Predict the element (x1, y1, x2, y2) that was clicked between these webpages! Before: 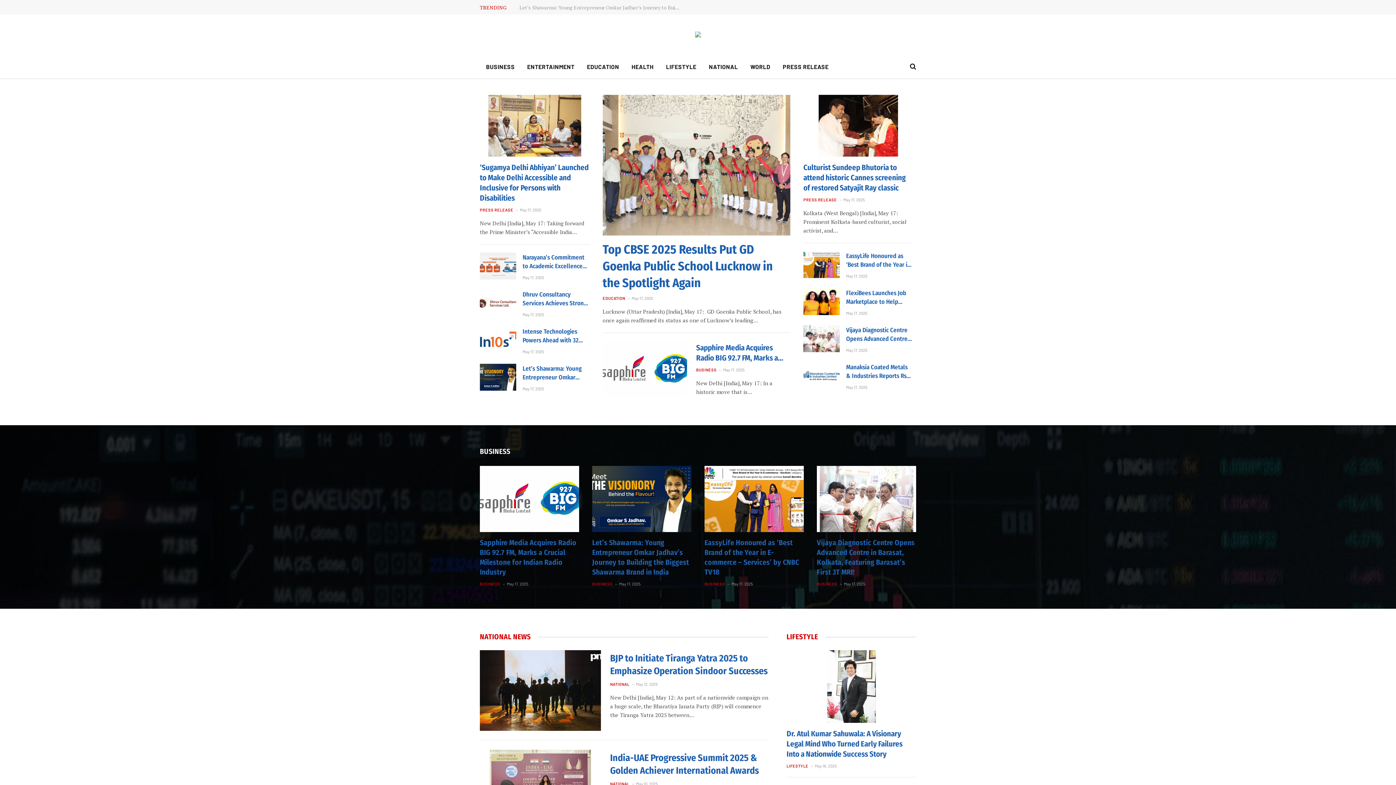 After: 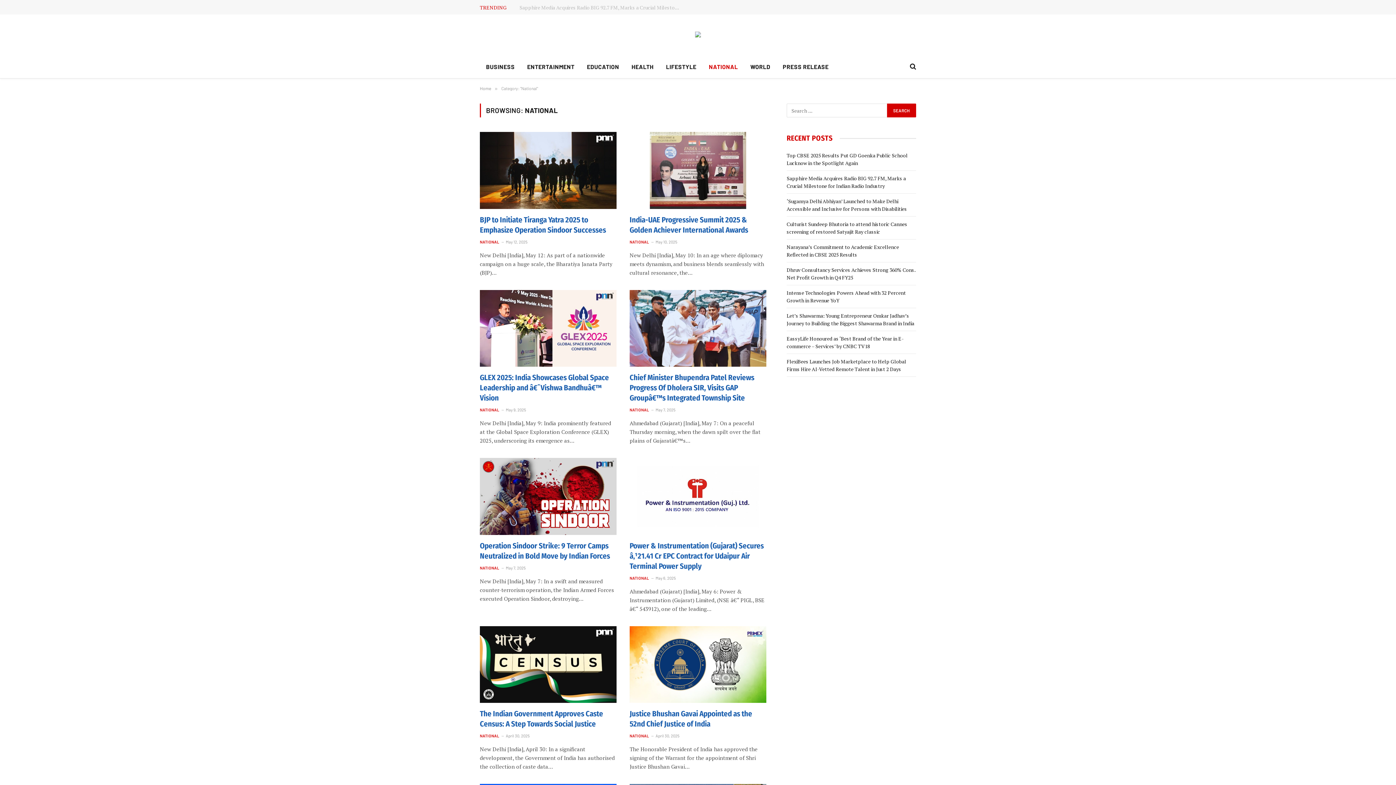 Action: bbox: (702, 54, 744, 78) label: NATIONAL